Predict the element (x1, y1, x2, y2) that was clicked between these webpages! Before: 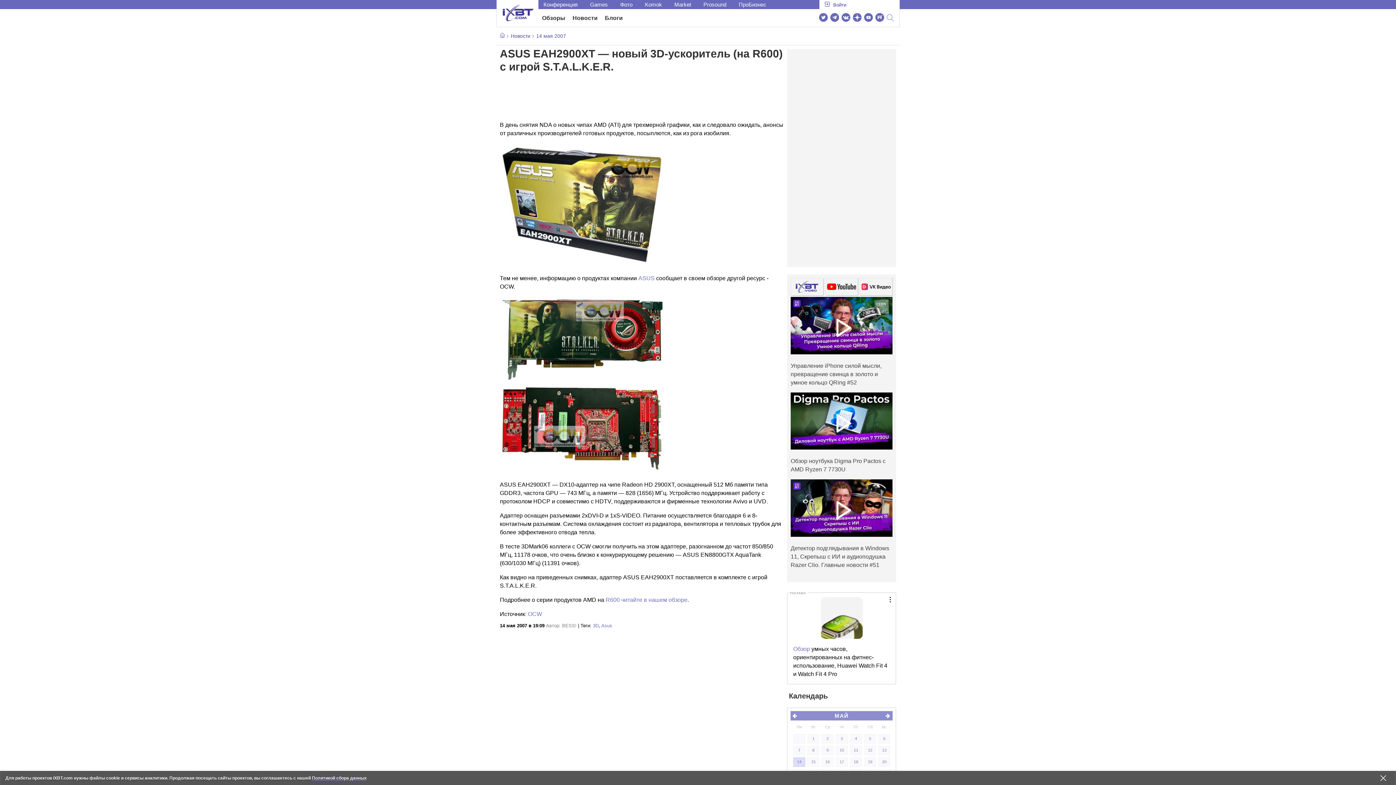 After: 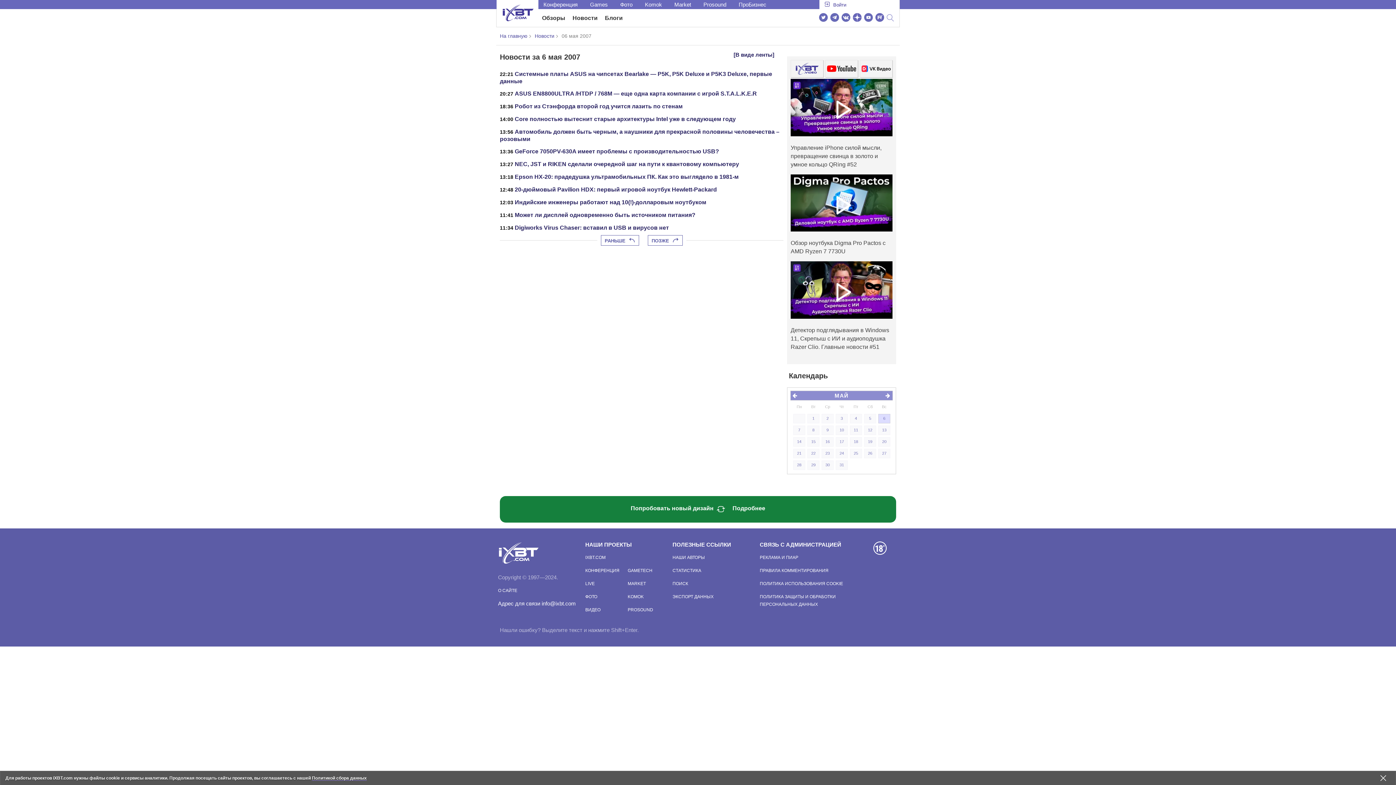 Action: label: 6 bbox: (878, 734, 890, 744)